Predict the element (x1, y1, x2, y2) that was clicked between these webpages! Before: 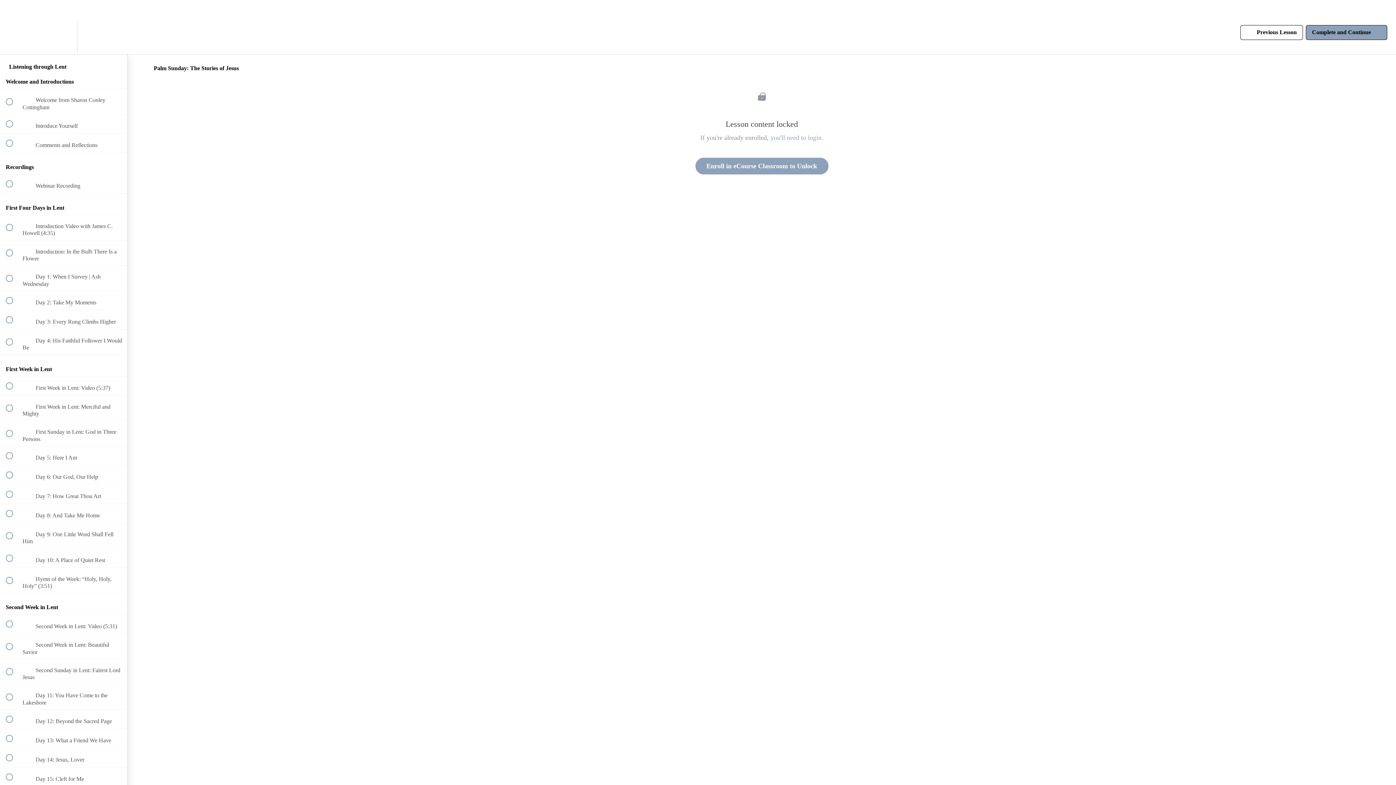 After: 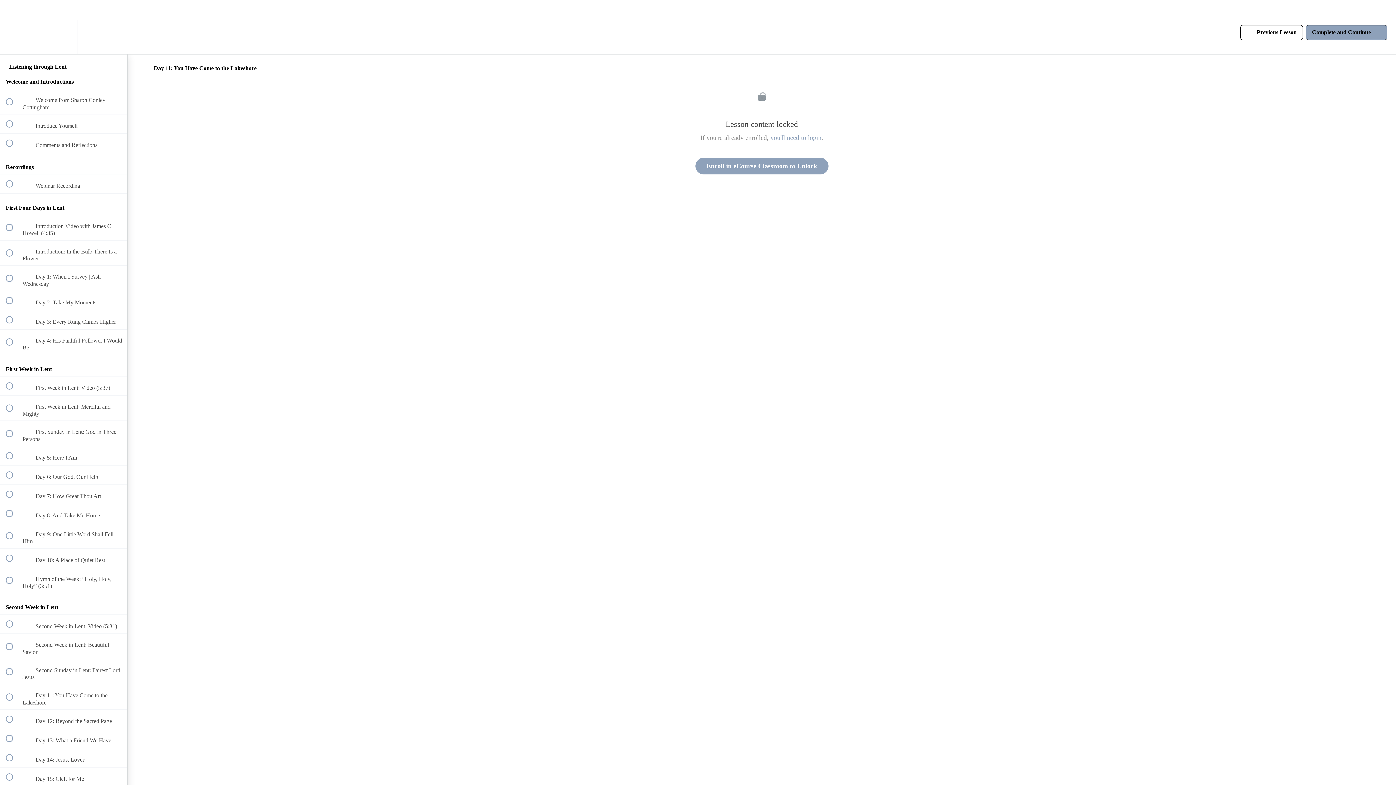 Action: label:  
 Day 11: You Have Come to the Lakeshore bbox: (0, 684, 127, 709)